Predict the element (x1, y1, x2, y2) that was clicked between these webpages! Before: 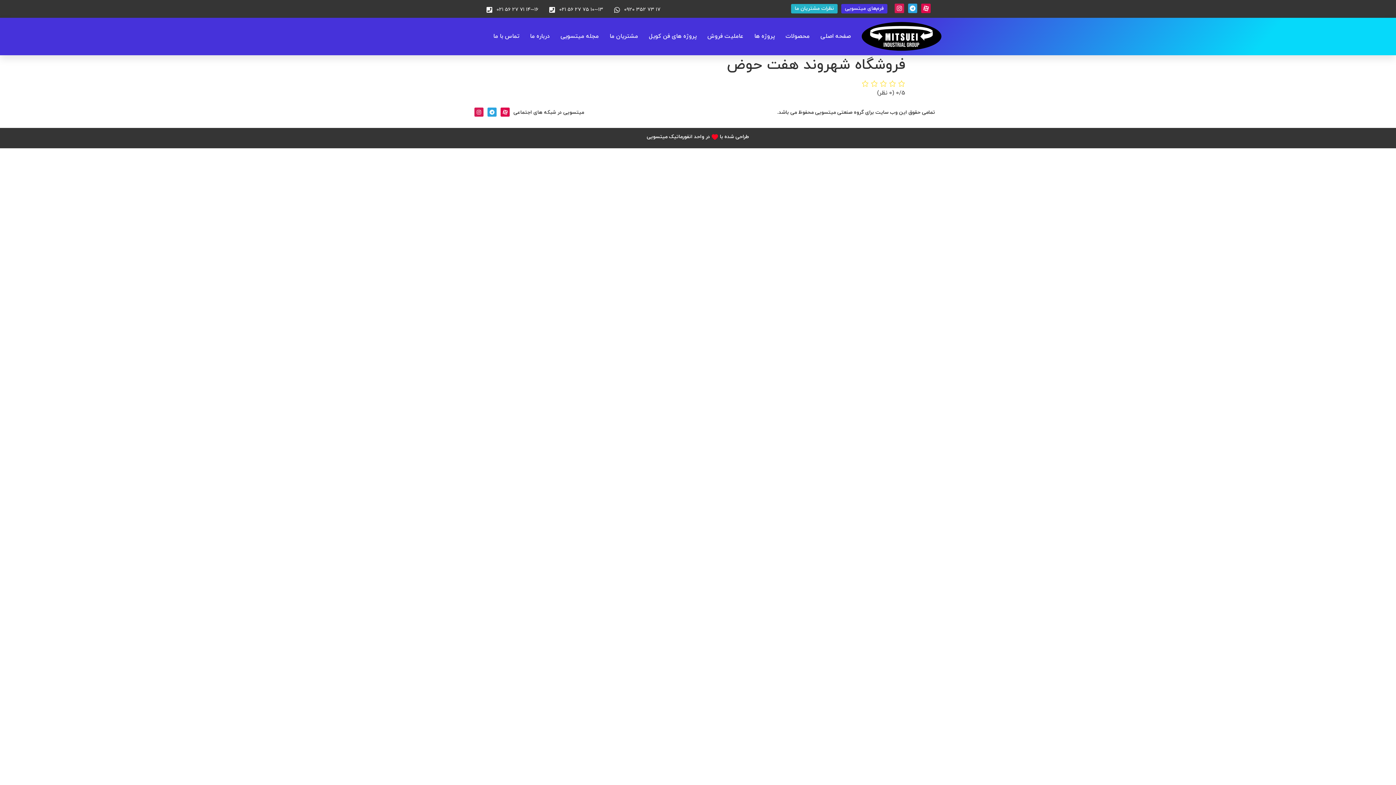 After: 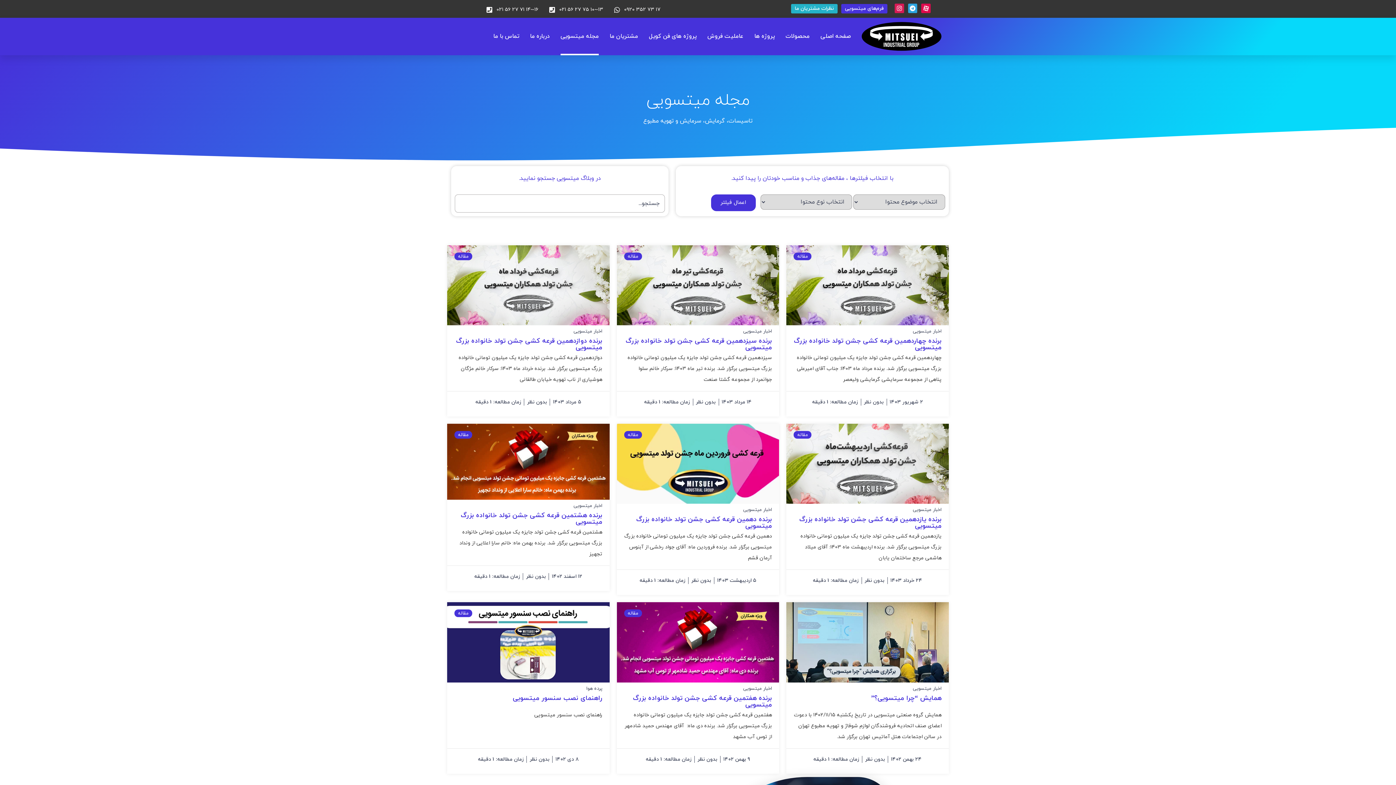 Action: label: مجله میتسویی bbox: (560, 17, 598, 55)